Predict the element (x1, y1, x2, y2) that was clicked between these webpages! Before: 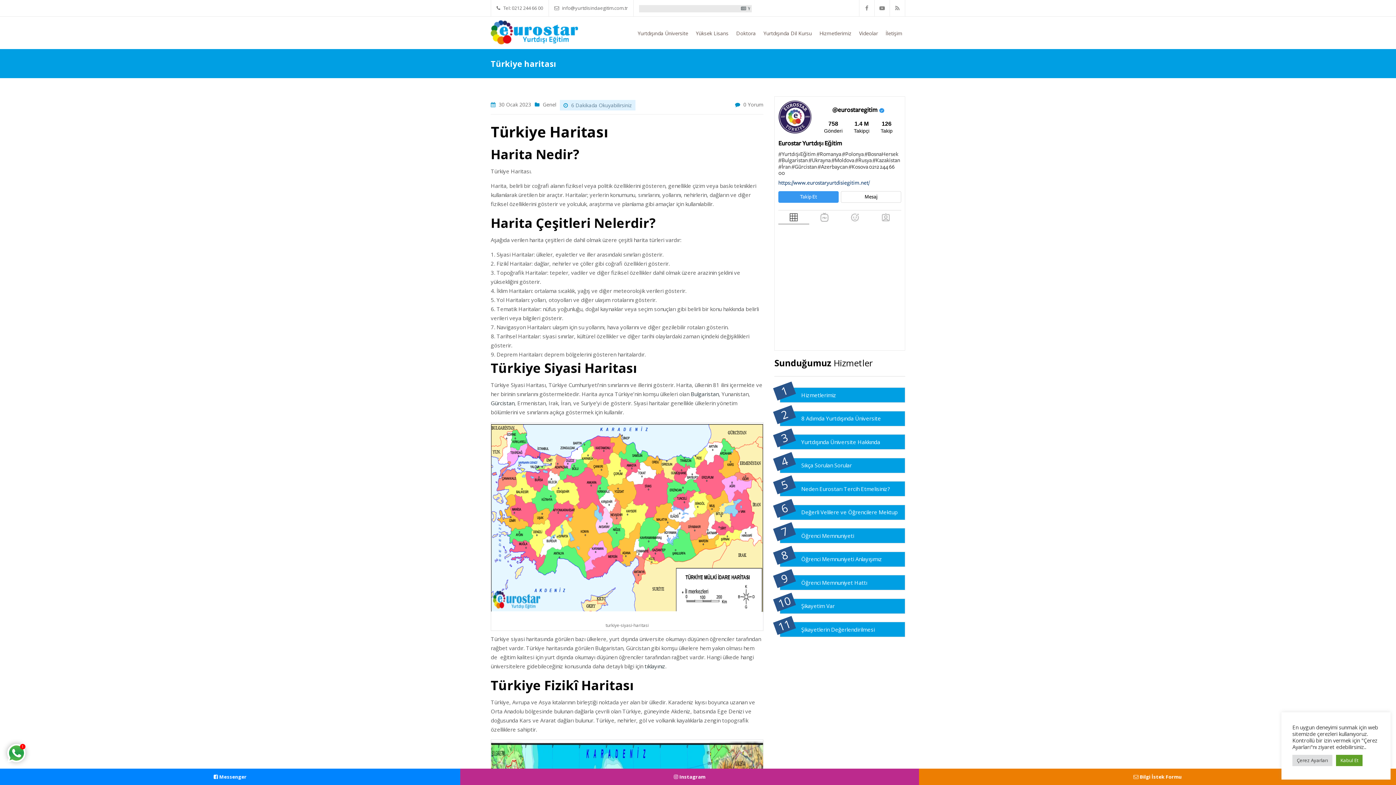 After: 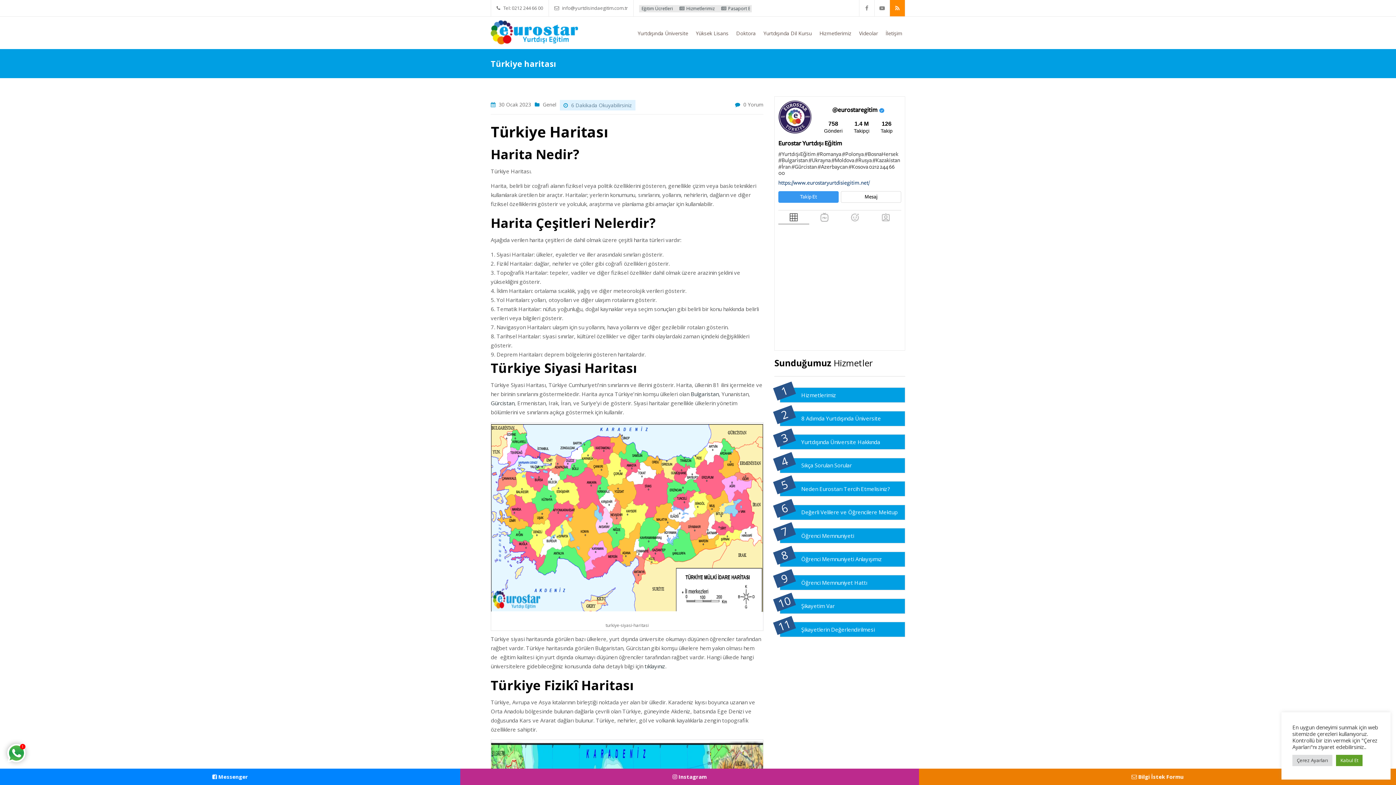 Action: bbox: (890, 0, 905, 16)